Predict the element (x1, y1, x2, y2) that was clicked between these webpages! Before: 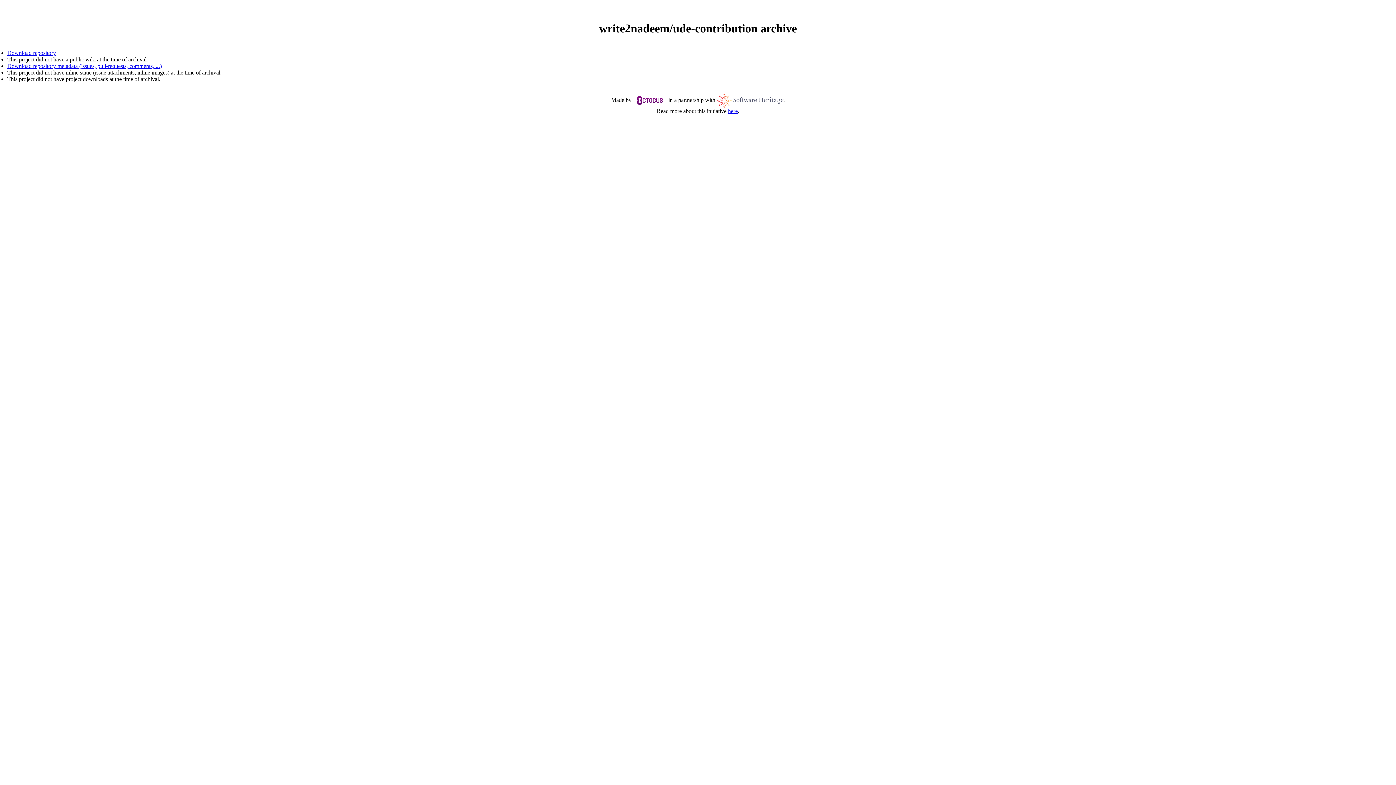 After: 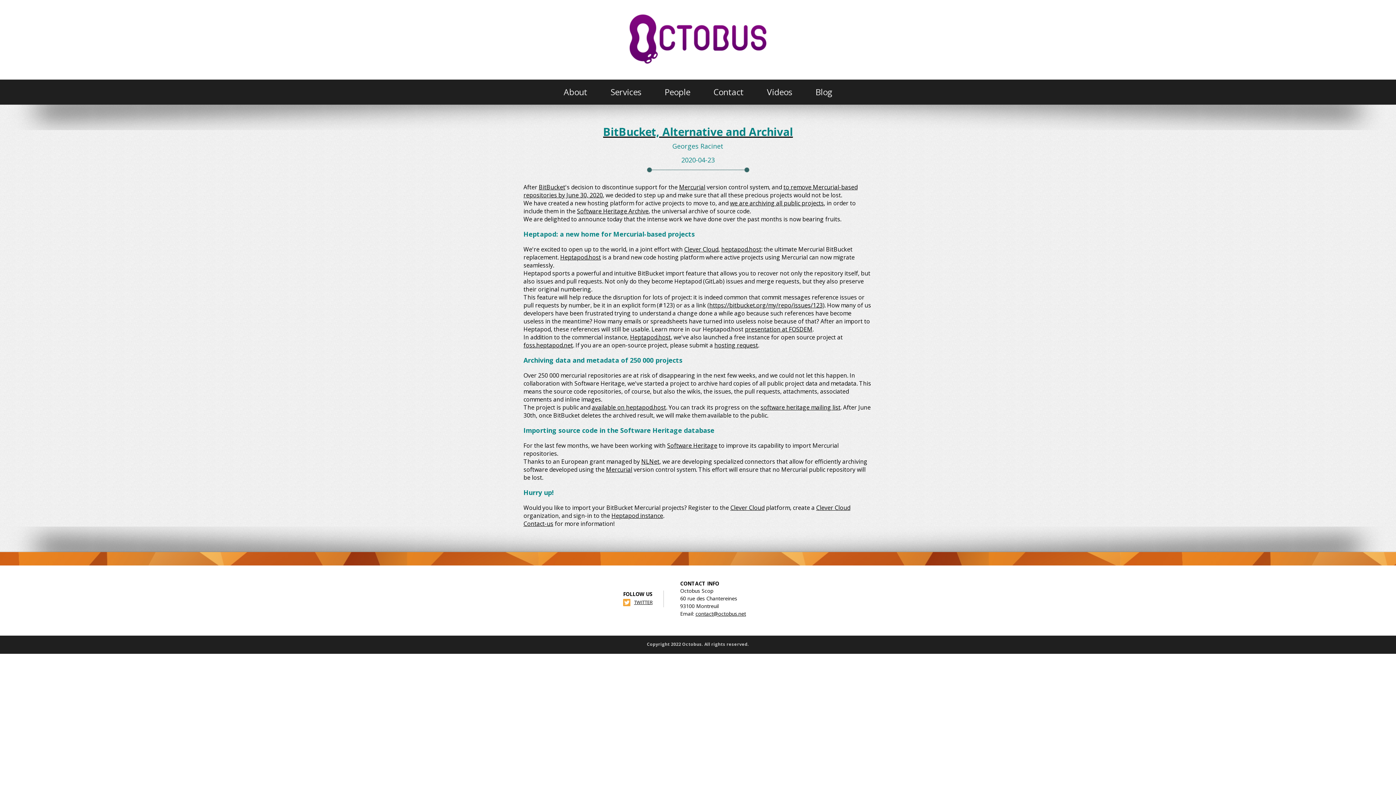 Action: bbox: (728, 108, 738, 114) label: here